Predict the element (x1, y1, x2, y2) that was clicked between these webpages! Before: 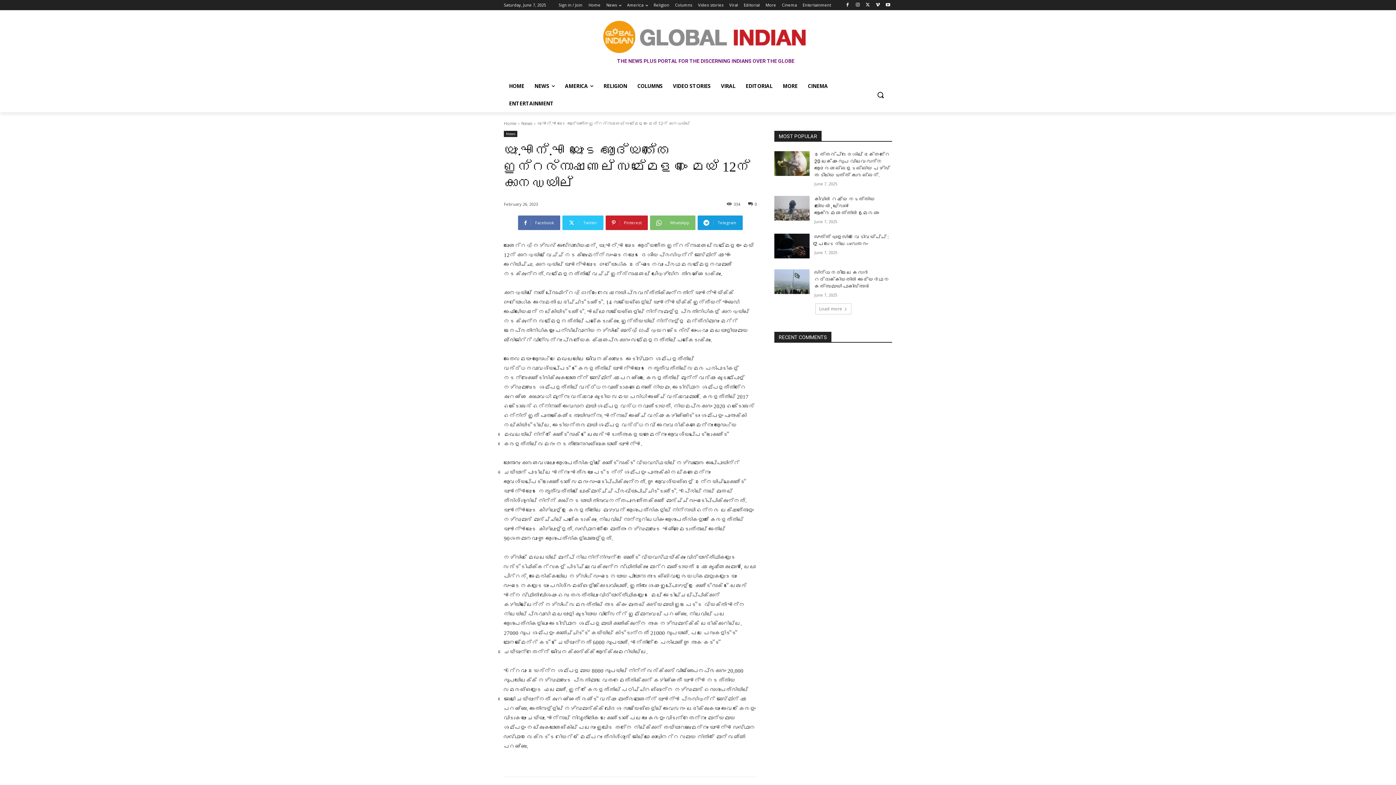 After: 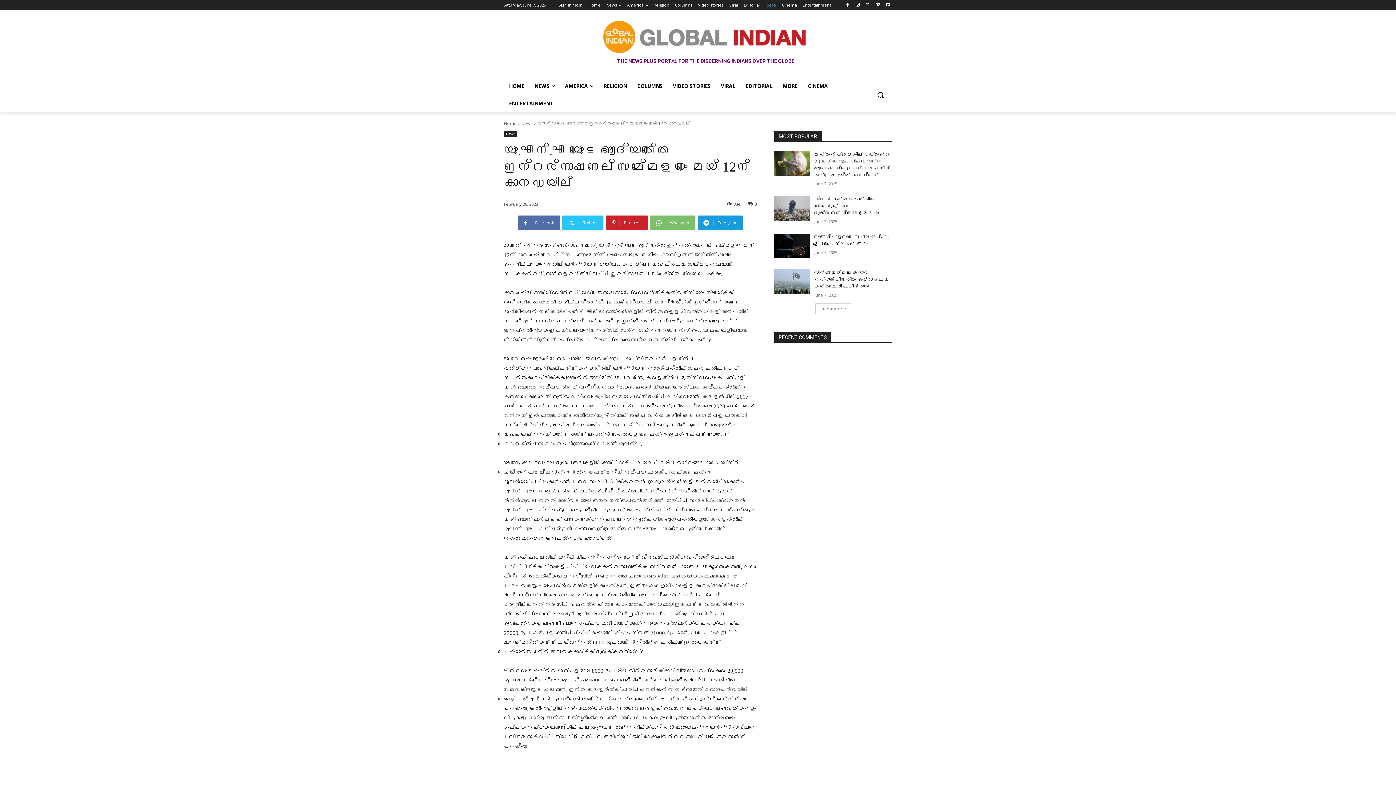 Action: label: More bbox: (765, 0, 776, 10)